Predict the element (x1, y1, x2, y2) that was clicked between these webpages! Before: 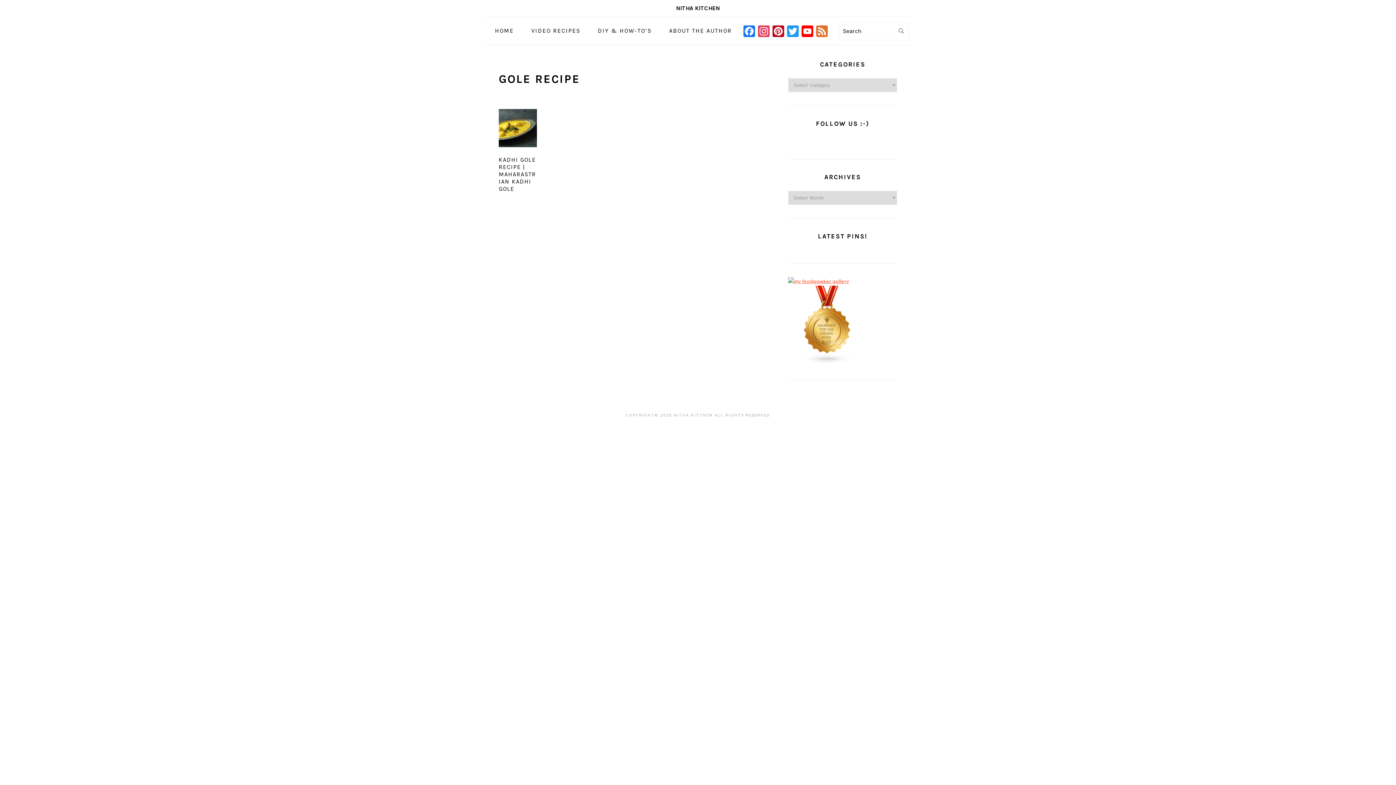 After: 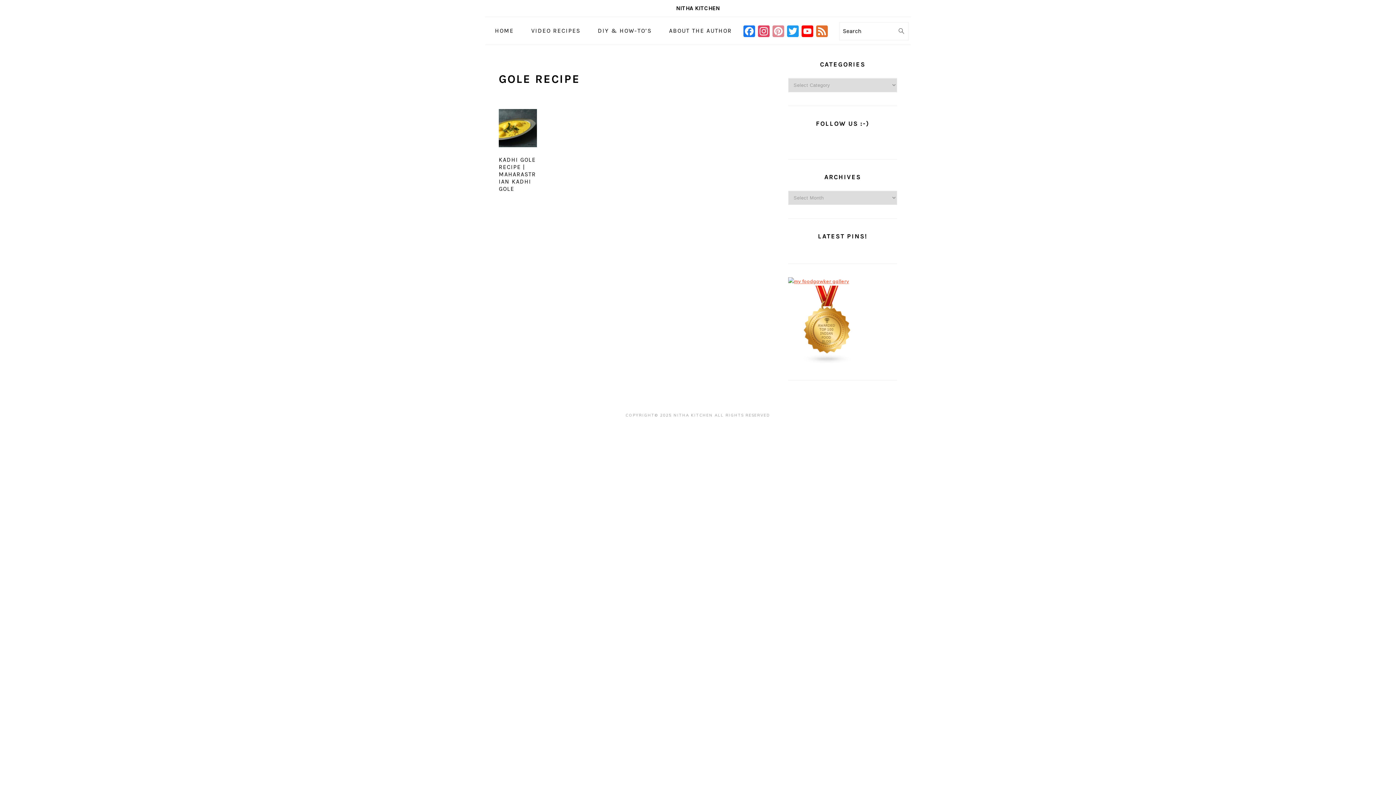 Action: label: PINTEREST bbox: (771, 25, 785, 39)